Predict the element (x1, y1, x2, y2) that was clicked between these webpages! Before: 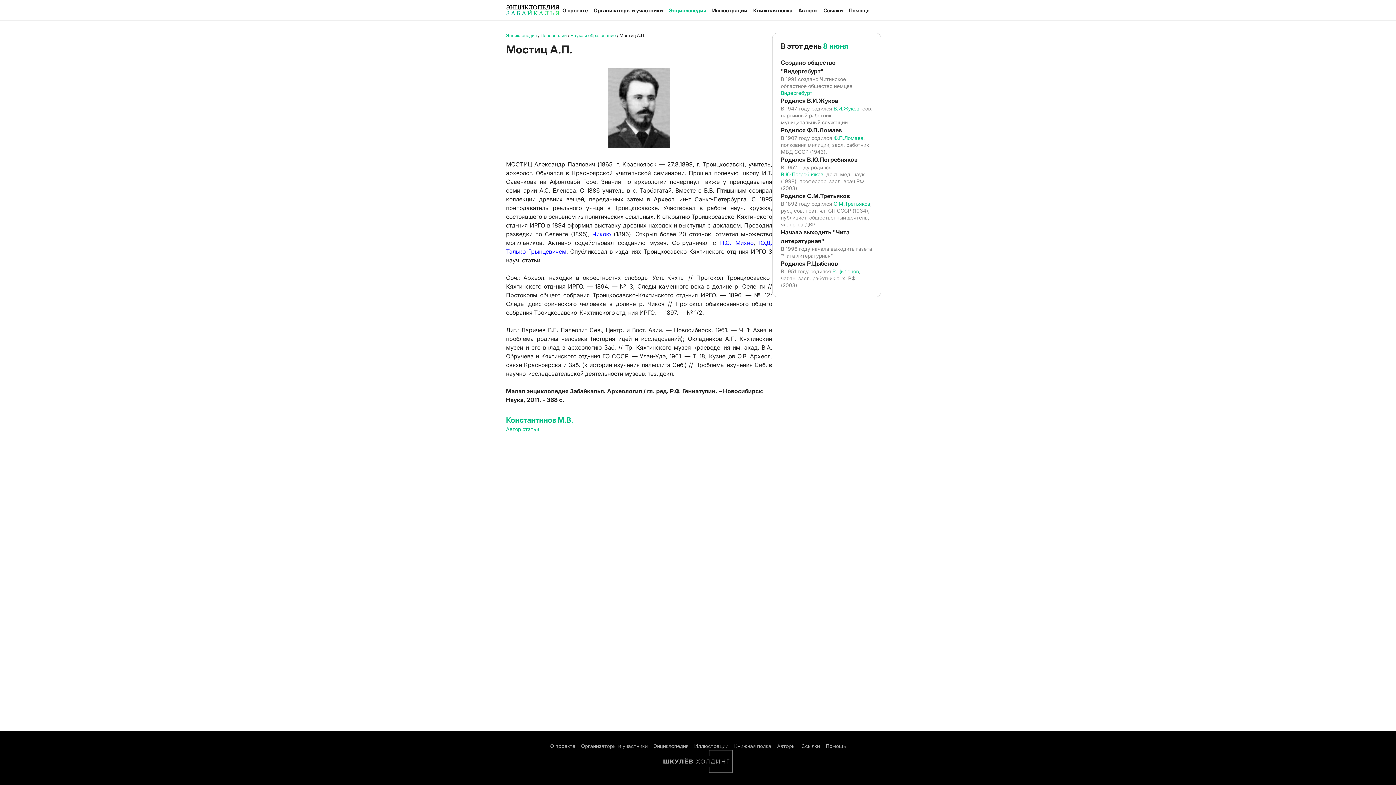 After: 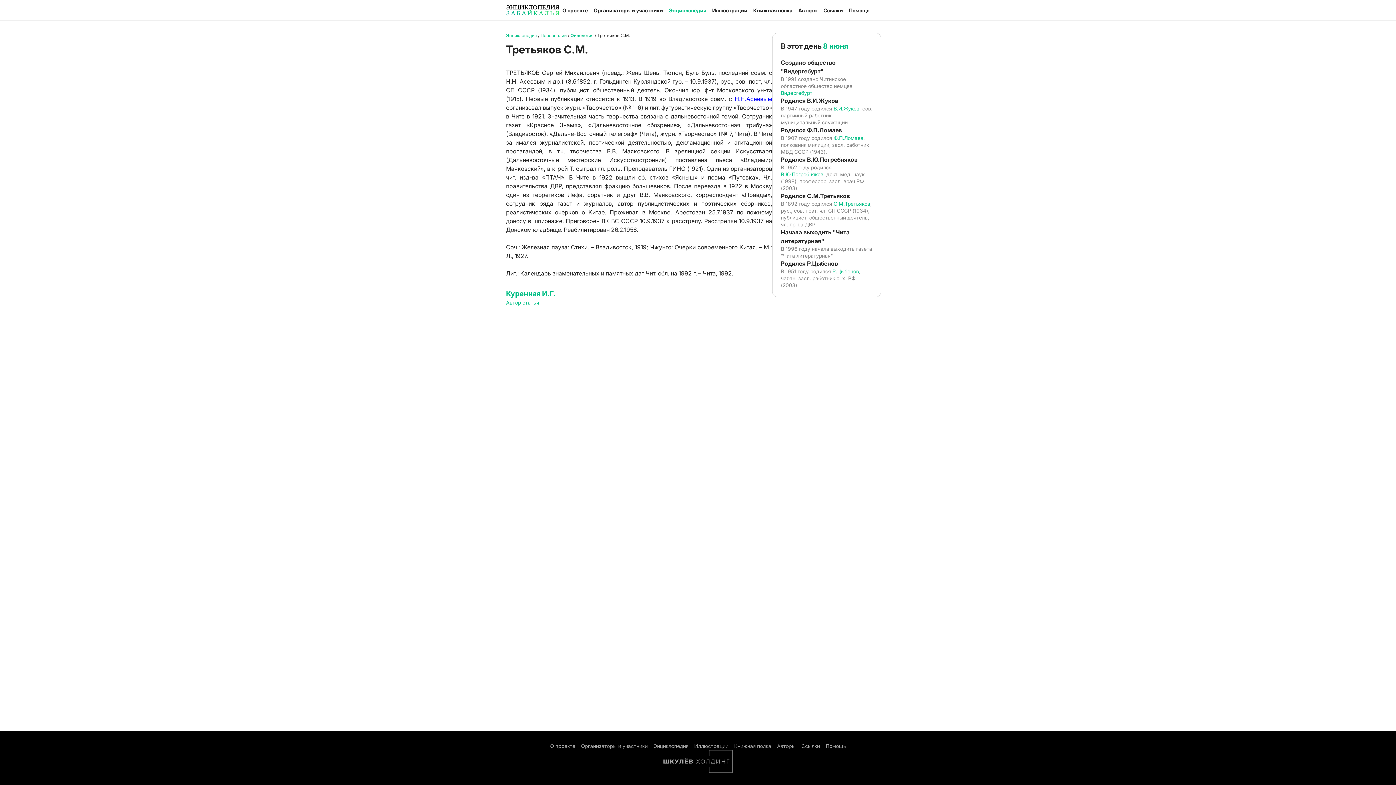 Action: label: С.М.Третьяков bbox: (833, 200, 870, 206)